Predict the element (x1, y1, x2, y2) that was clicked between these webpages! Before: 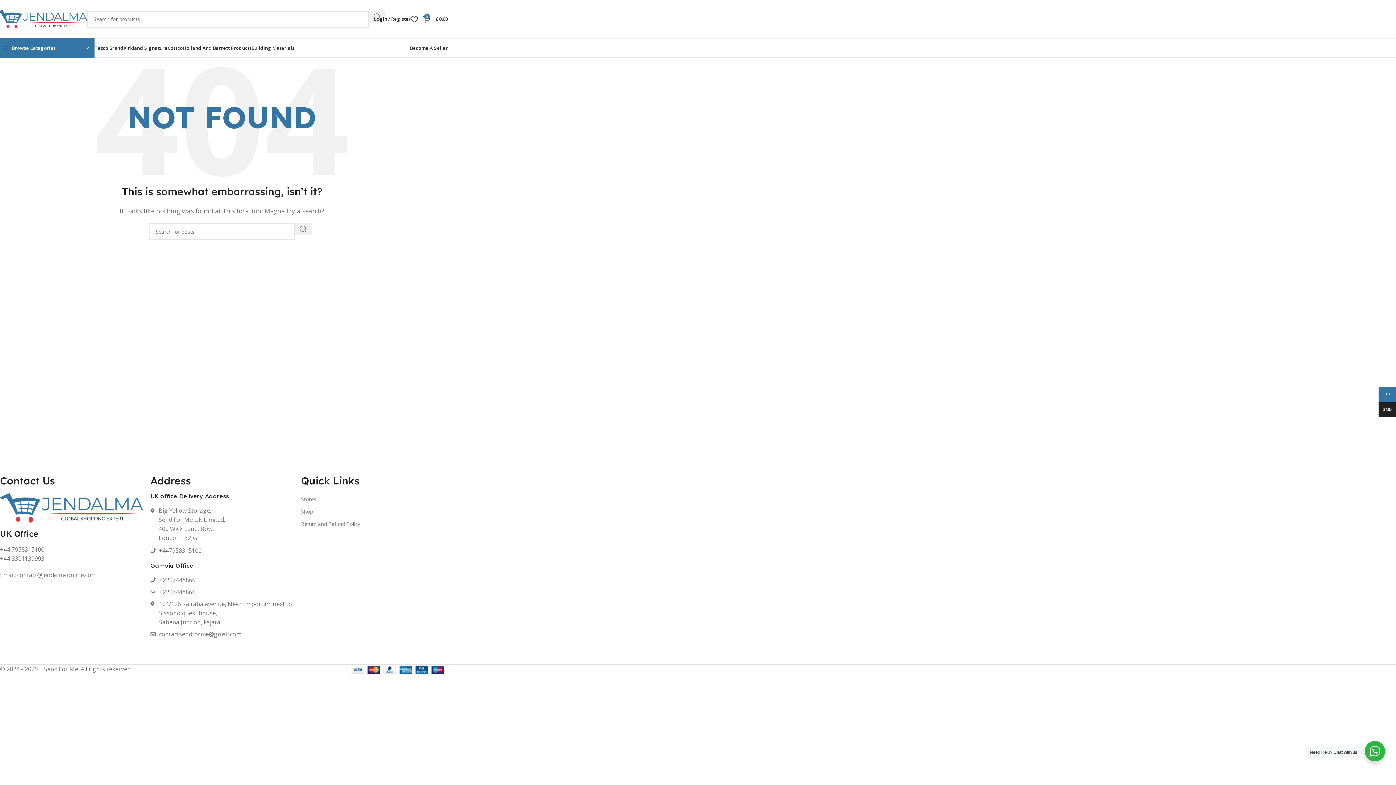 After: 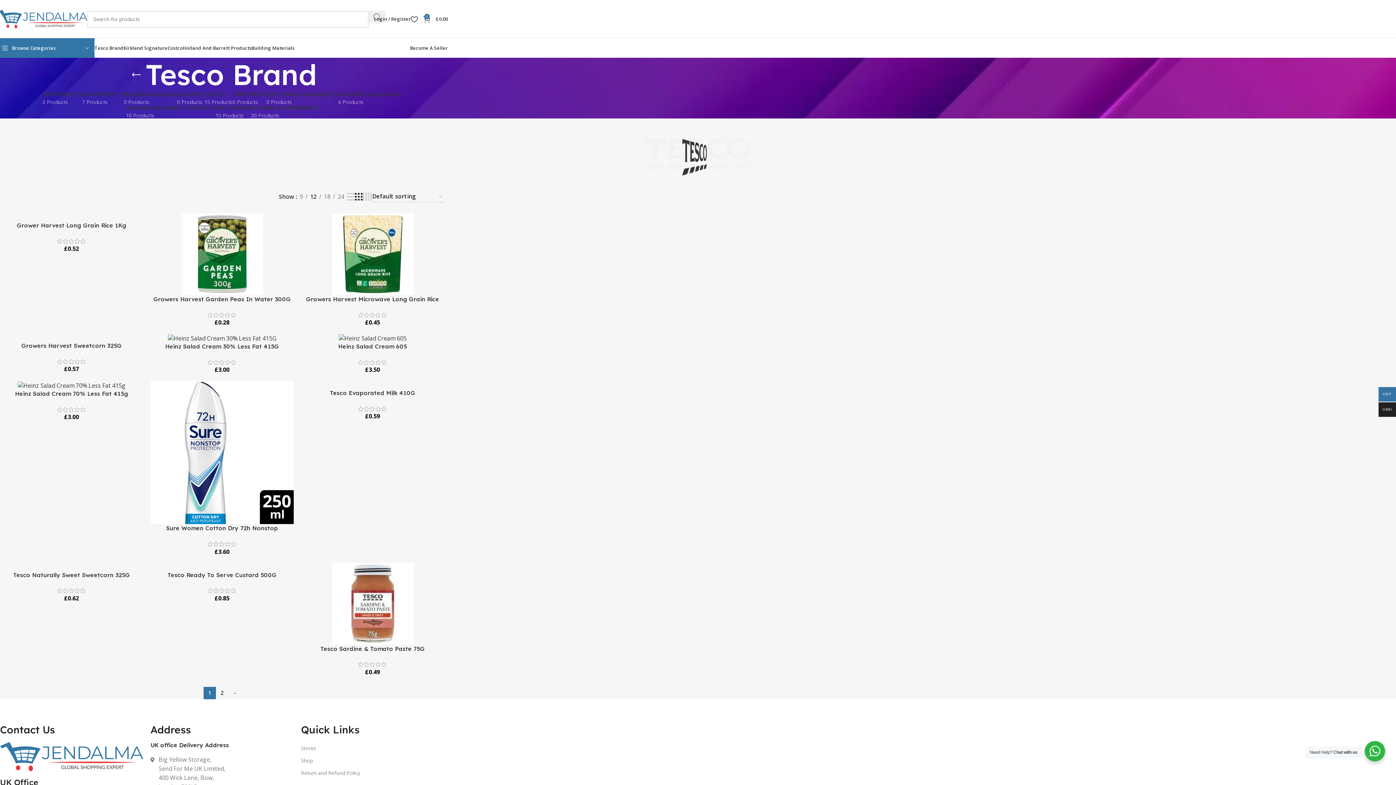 Action: label: Tesco Brand bbox: (94, 40, 123, 55)